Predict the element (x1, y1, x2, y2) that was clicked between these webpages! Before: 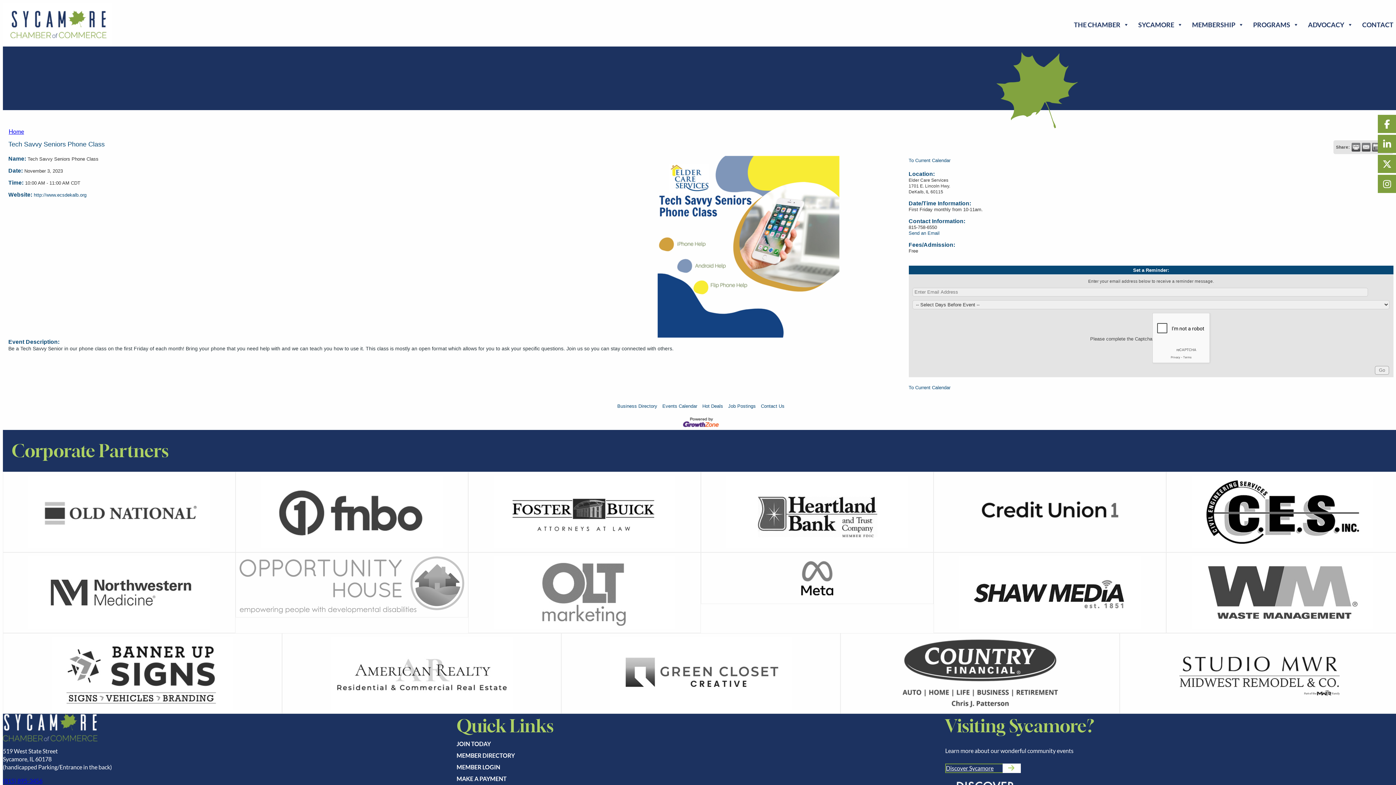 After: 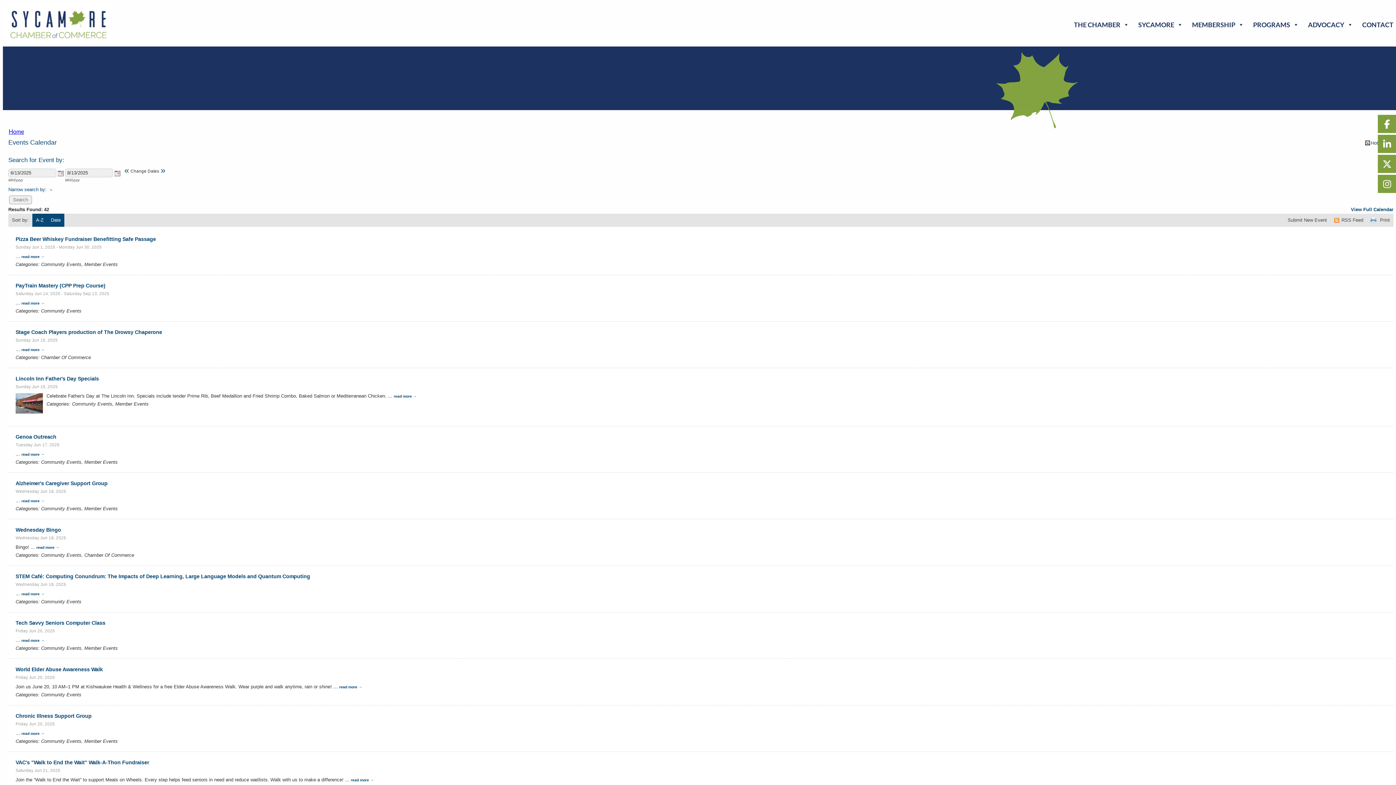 Action: label: Events Calendar bbox: (662, 403, 697, 409)